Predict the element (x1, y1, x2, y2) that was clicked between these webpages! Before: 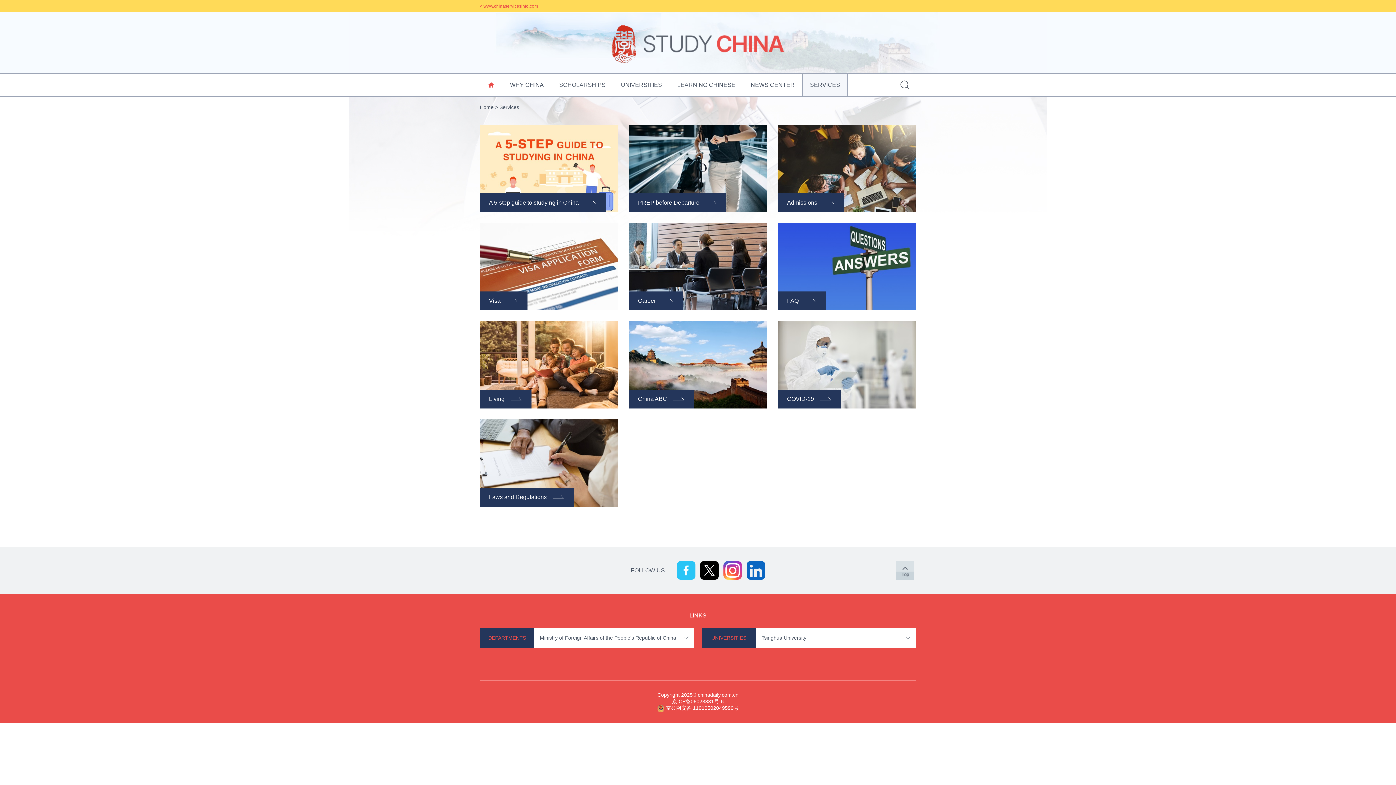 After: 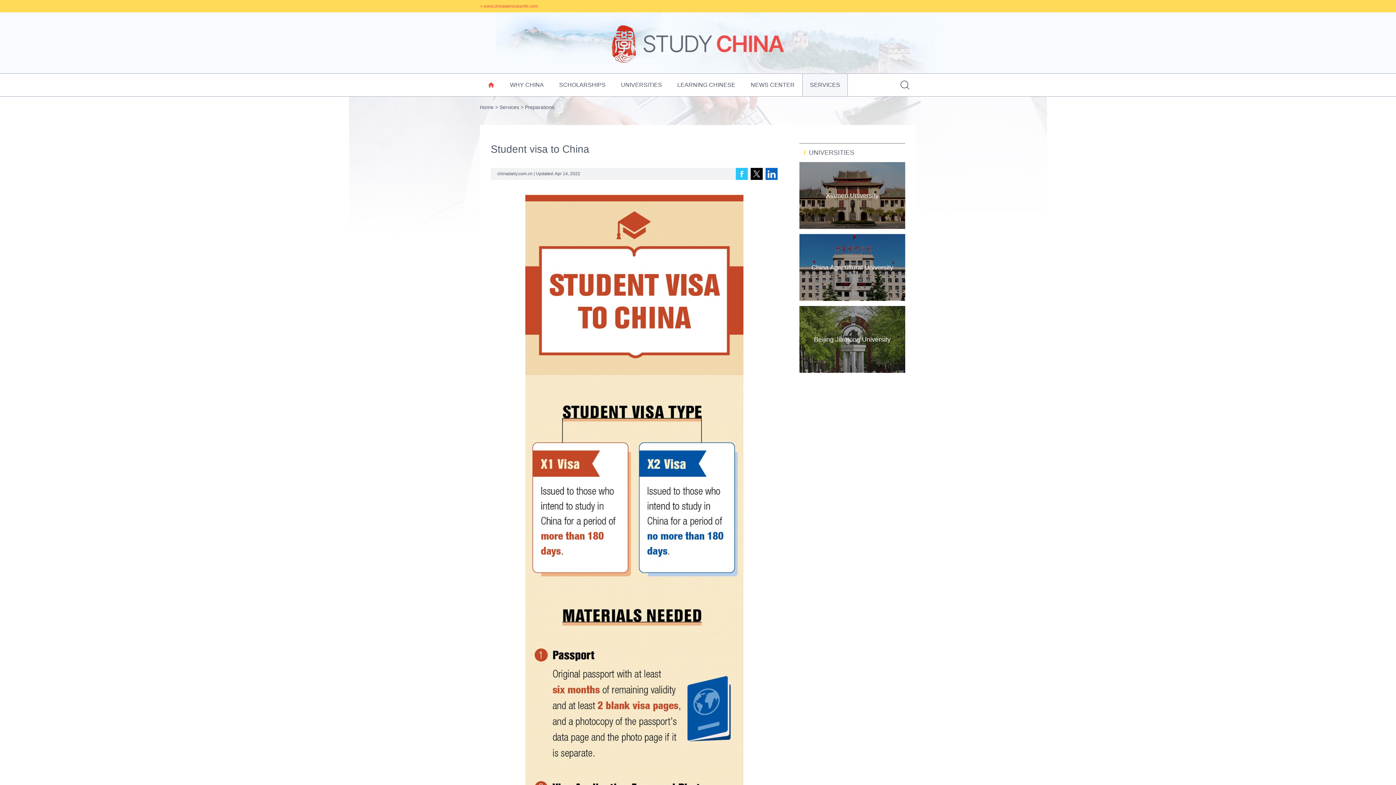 Action: bbox: (480, 223, 618, 229)